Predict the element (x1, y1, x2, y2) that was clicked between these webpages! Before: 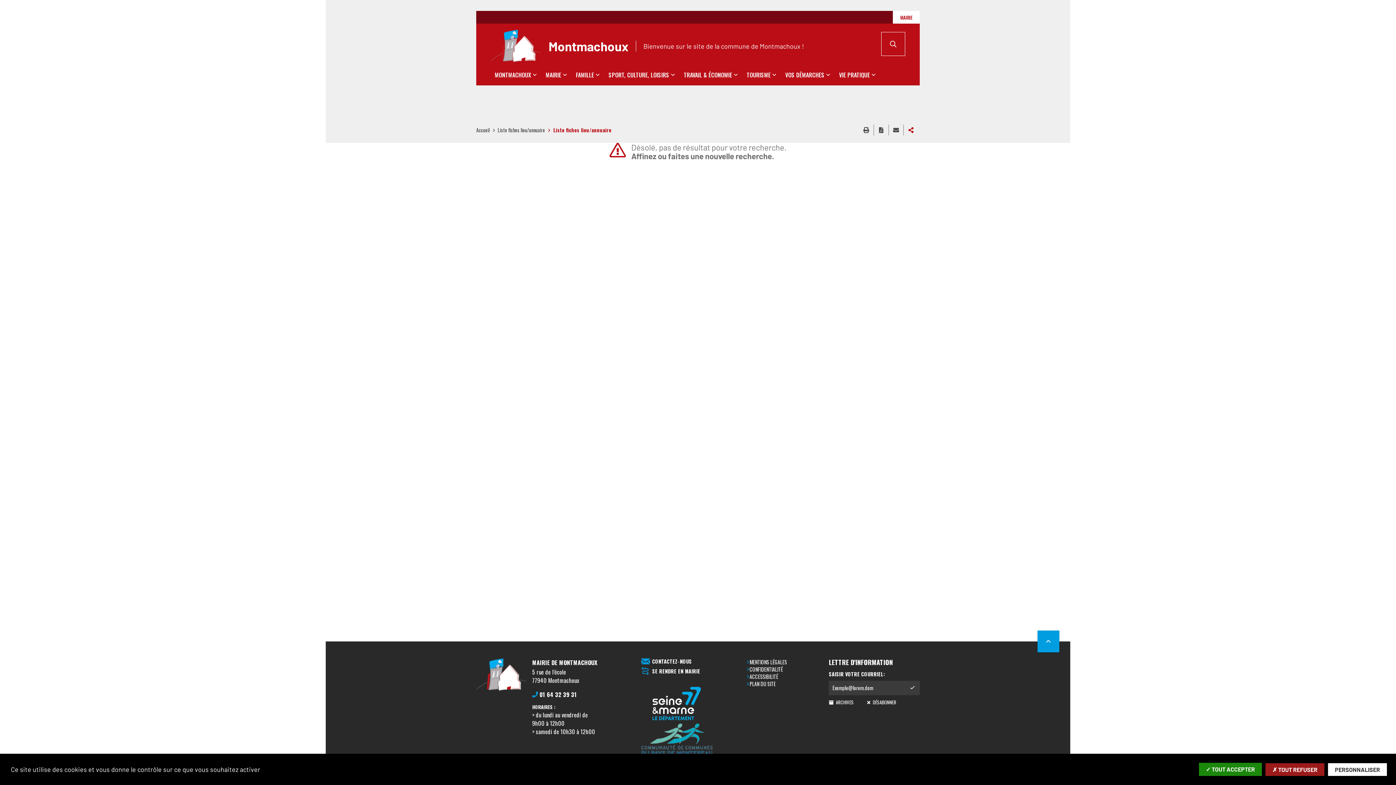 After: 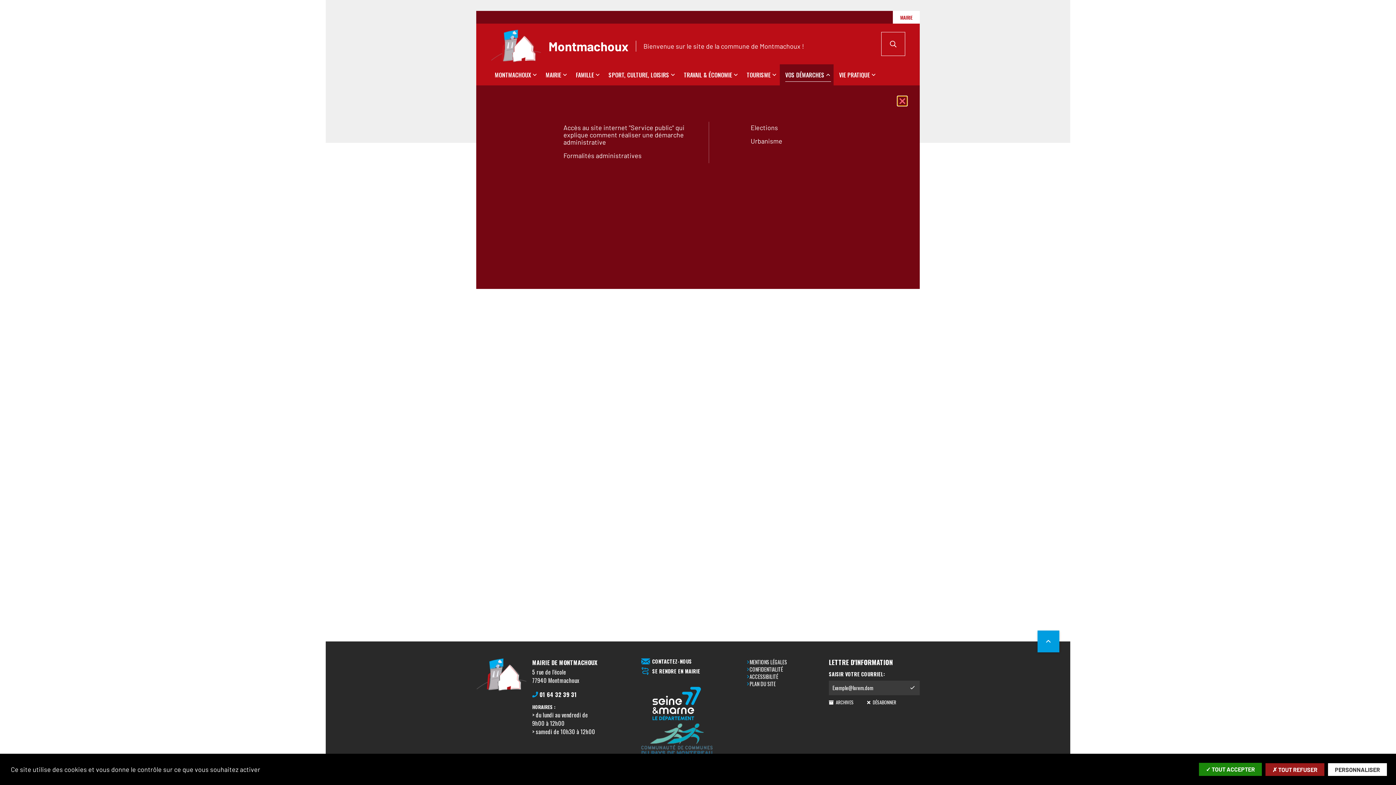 Action: bbox: (780, 64, 833, 85) label: VOS DÉMARCHES